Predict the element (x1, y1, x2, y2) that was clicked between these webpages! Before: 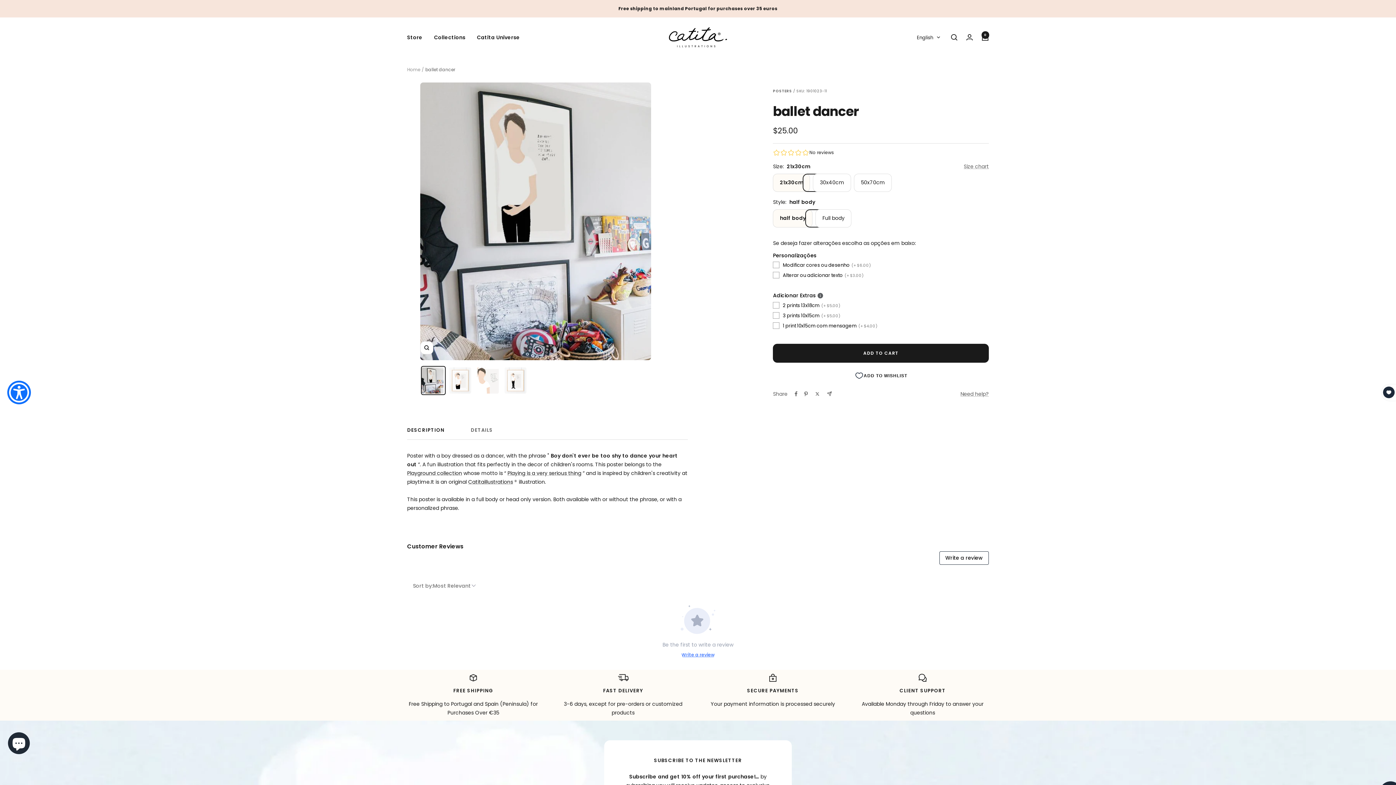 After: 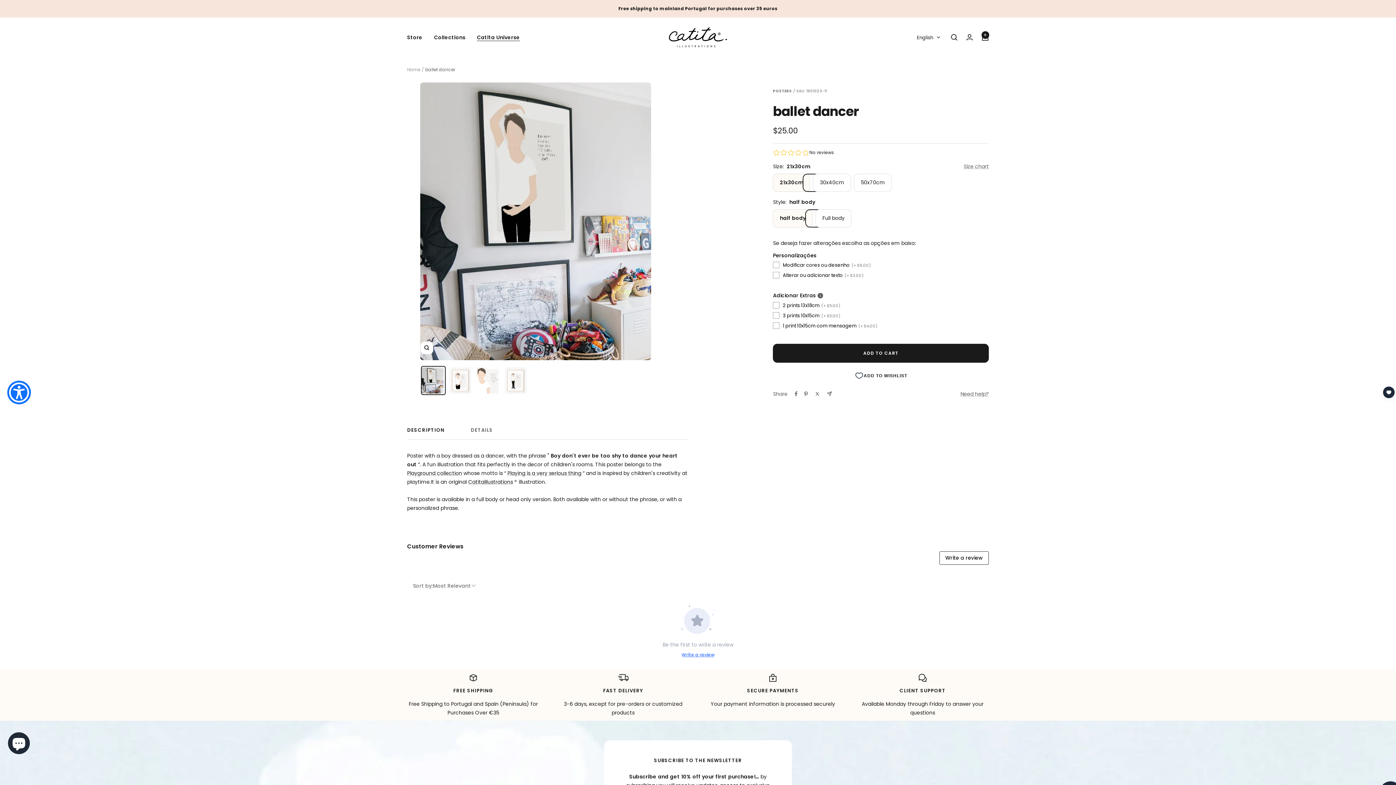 Action: label: Catita Universe bbox: (477, 32, 520, 41)